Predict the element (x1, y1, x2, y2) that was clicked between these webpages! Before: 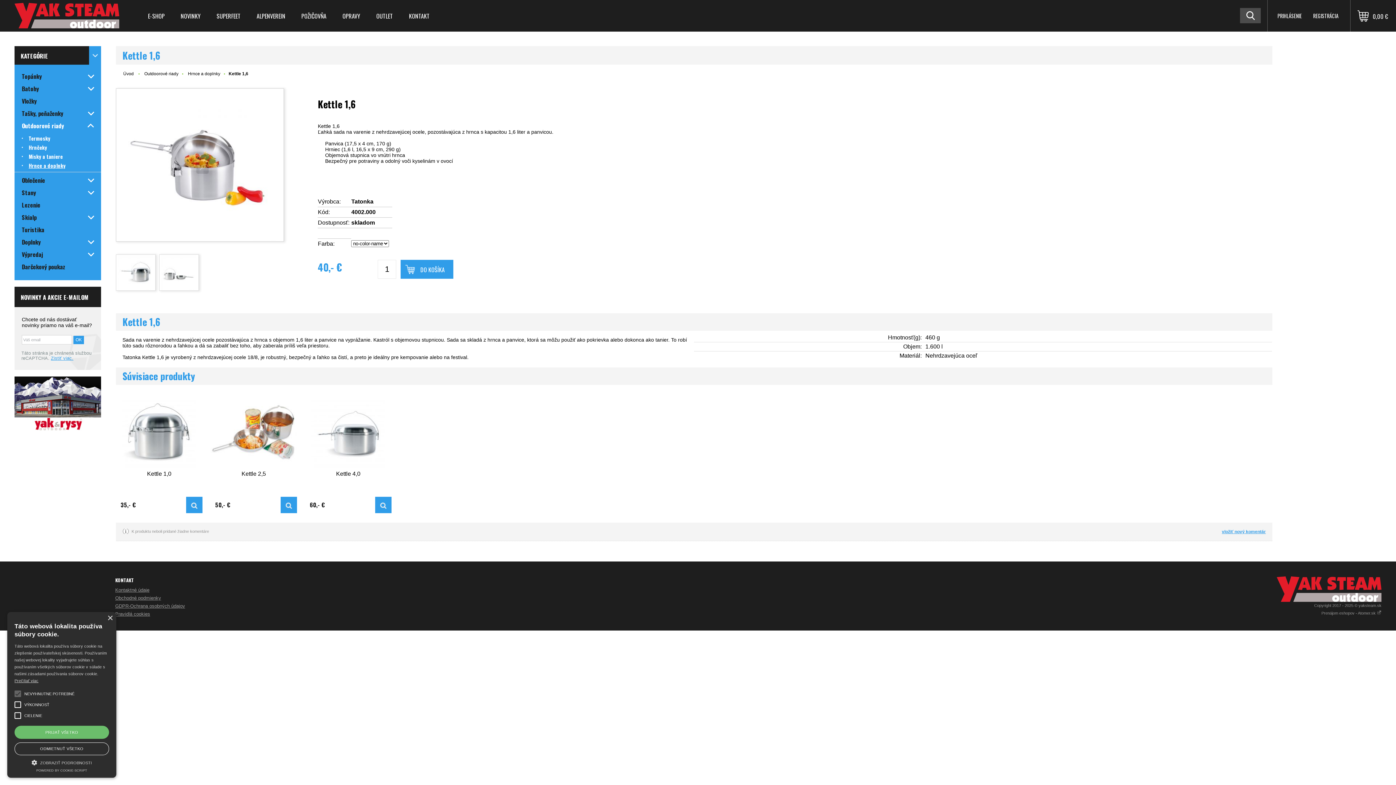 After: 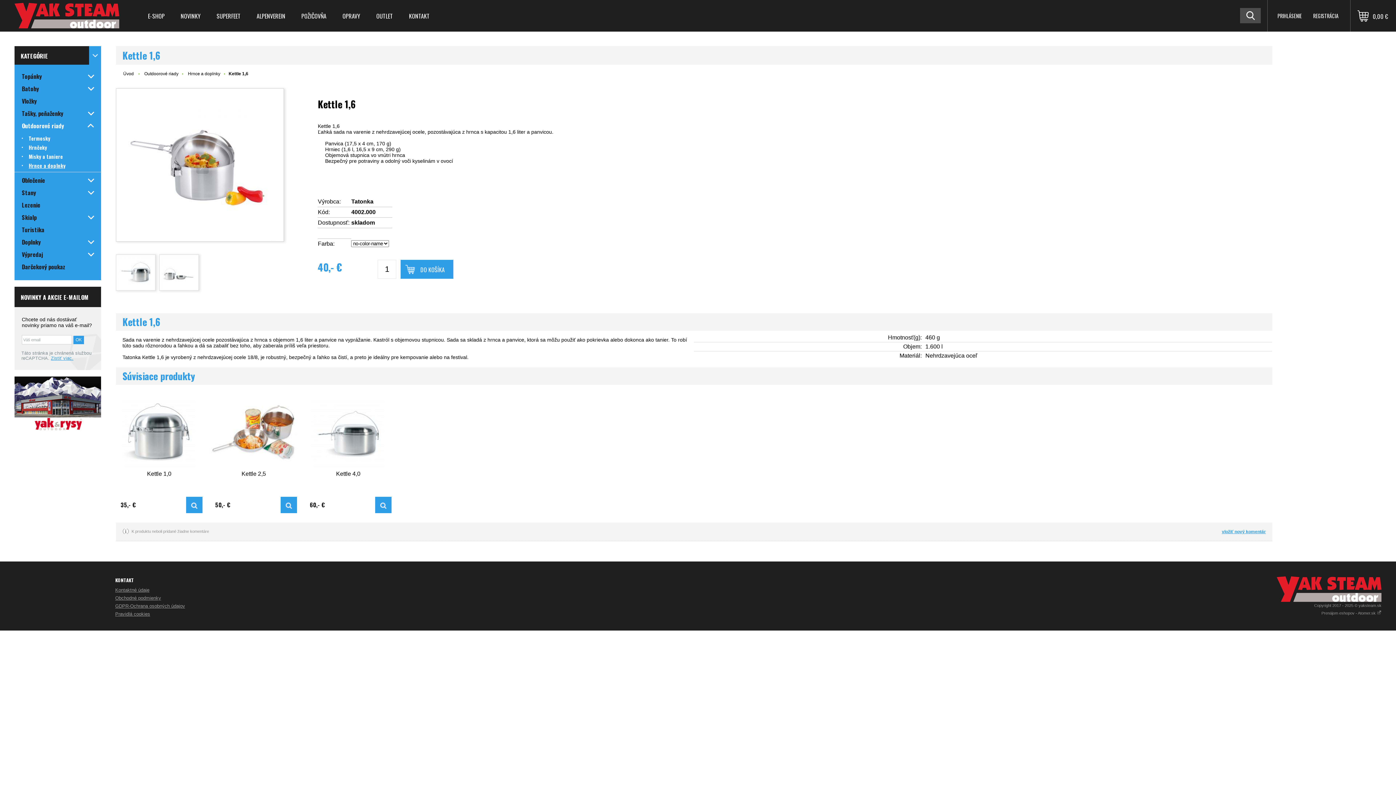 Action: label: PRIJAŤ VŠETKO bbox: (14, 726, 109, 739)